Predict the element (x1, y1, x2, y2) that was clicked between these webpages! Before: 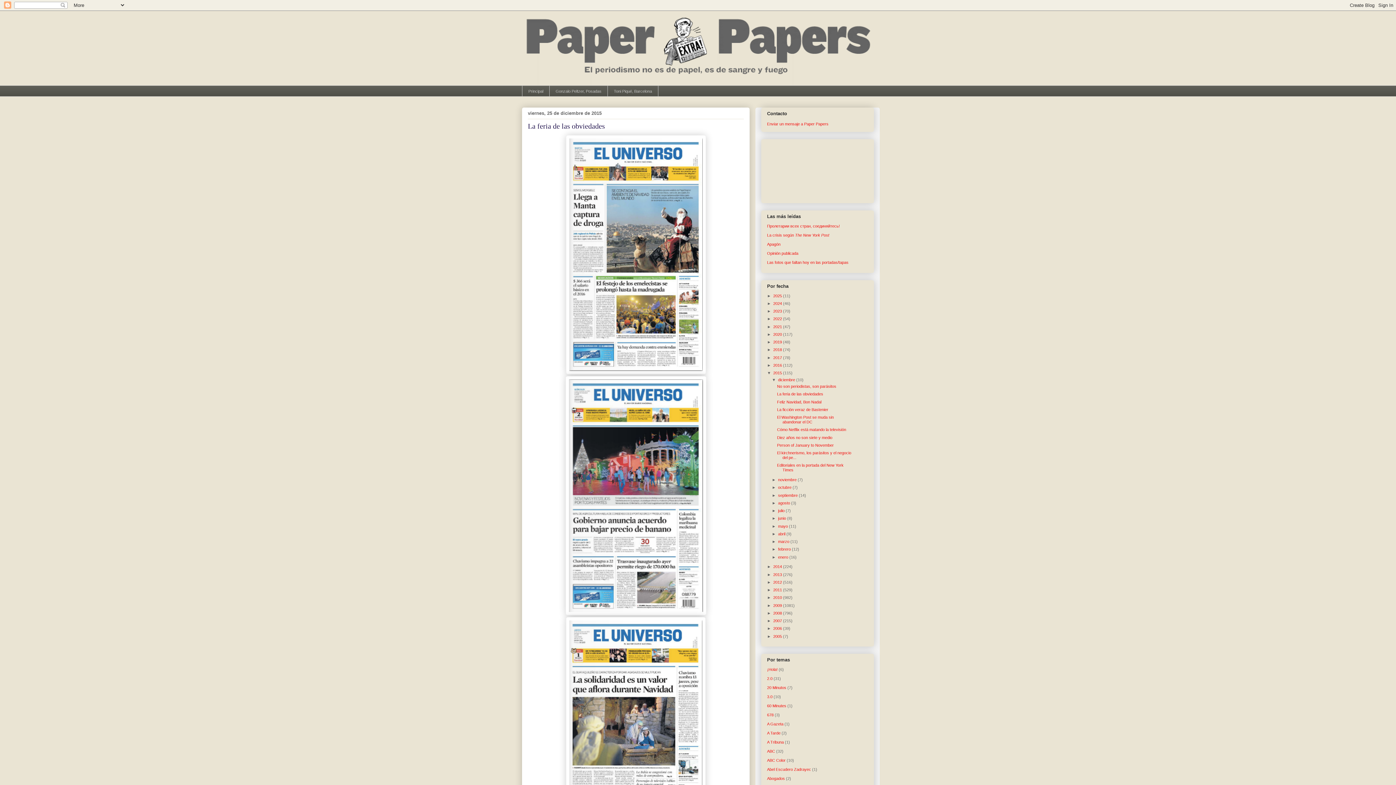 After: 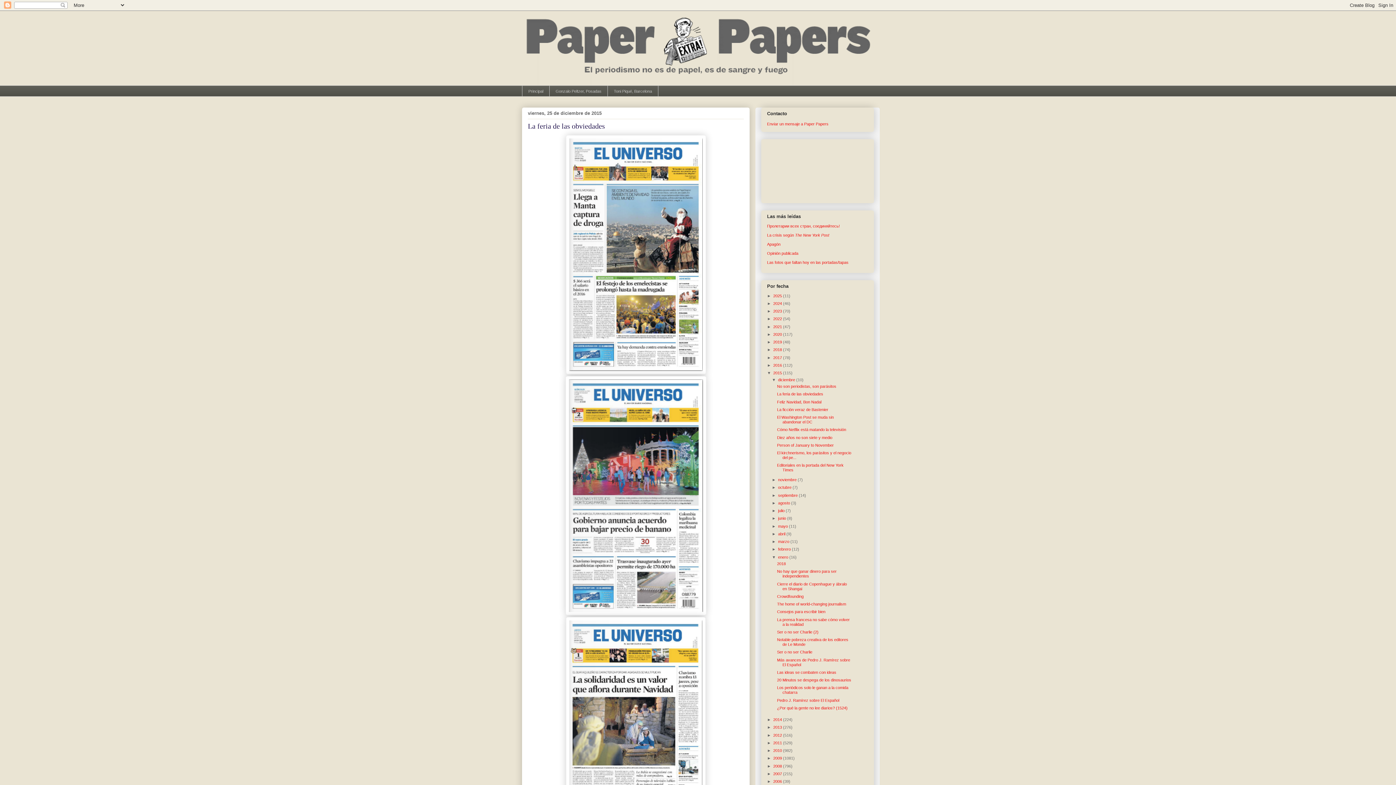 Action: bbox: (772, 555, 778, 559) label: ►  